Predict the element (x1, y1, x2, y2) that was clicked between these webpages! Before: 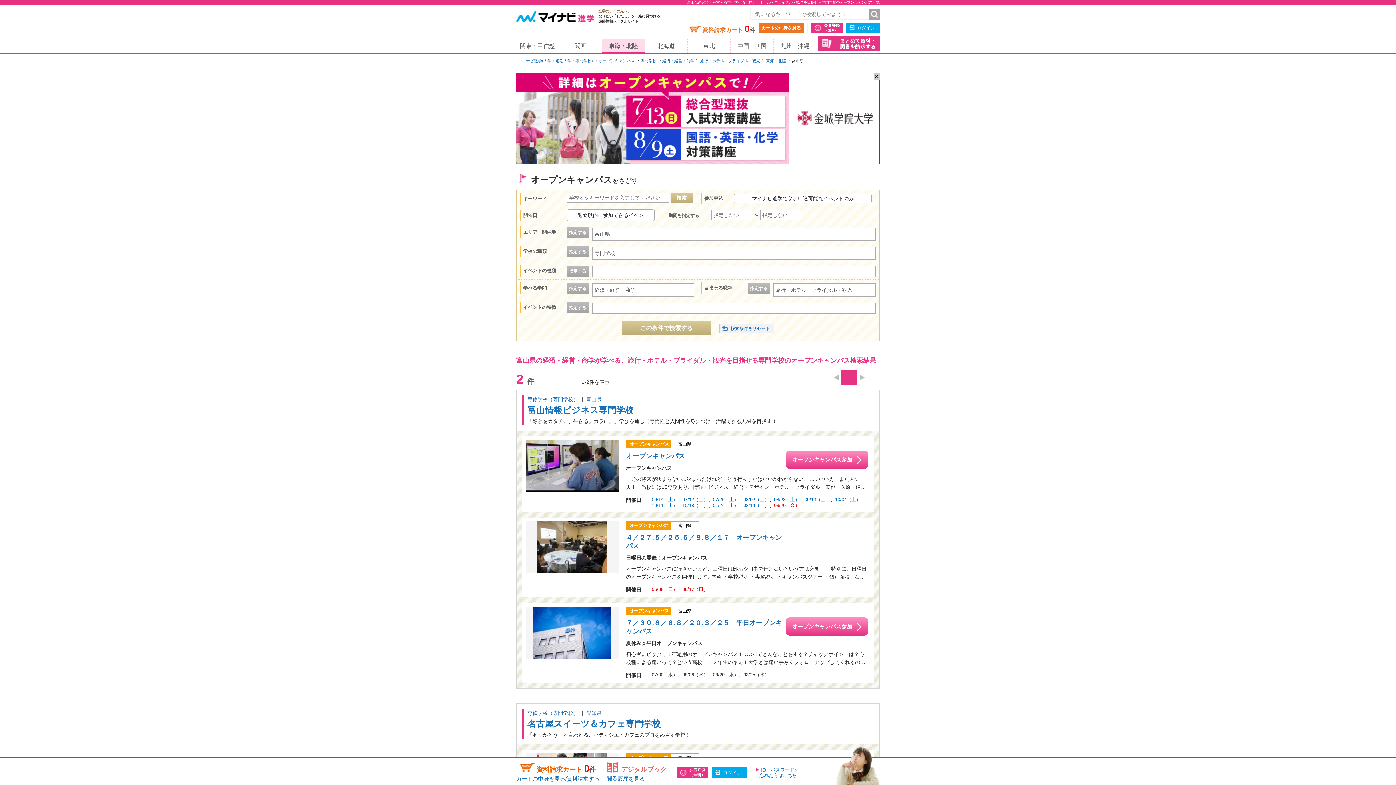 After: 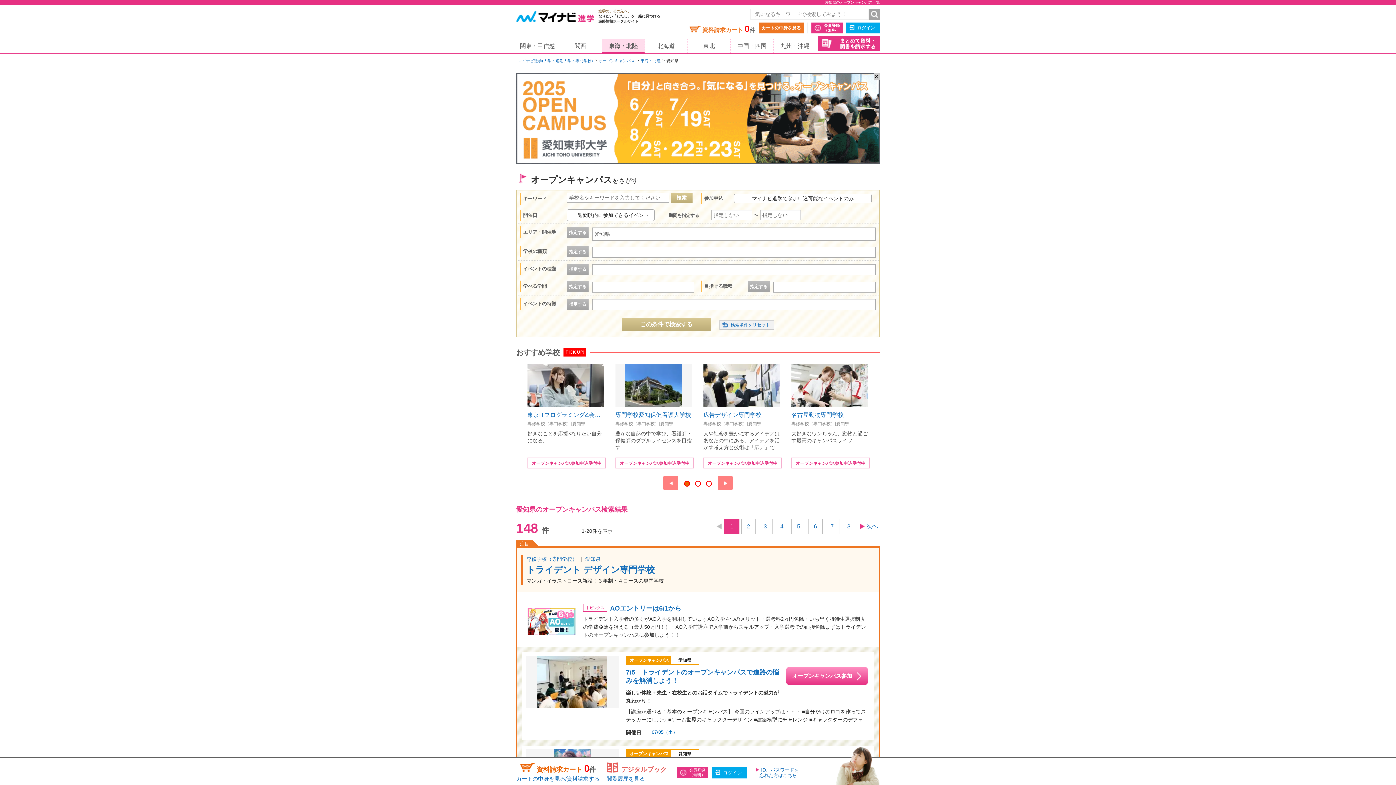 Action: label: 愛知県 bbox: (586, 710, 601, 716)